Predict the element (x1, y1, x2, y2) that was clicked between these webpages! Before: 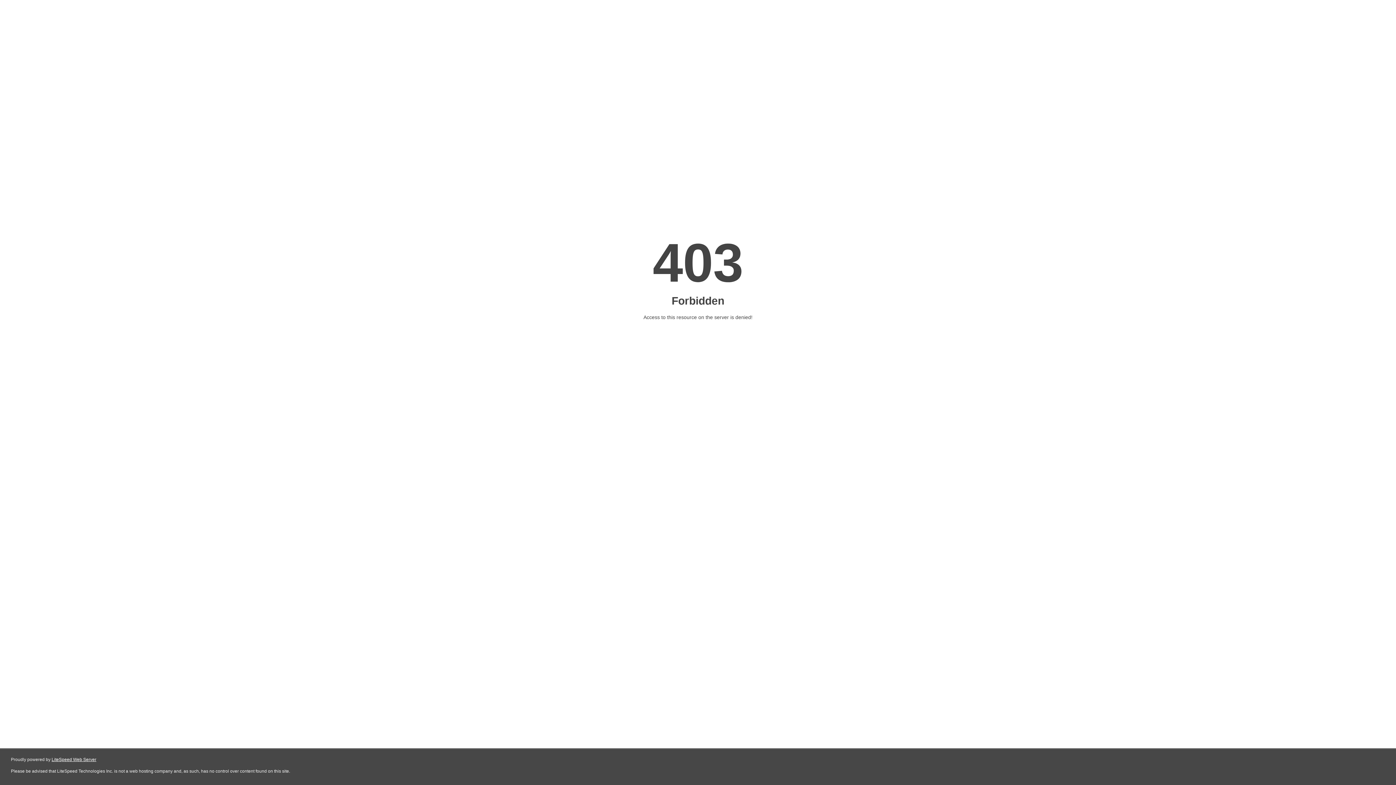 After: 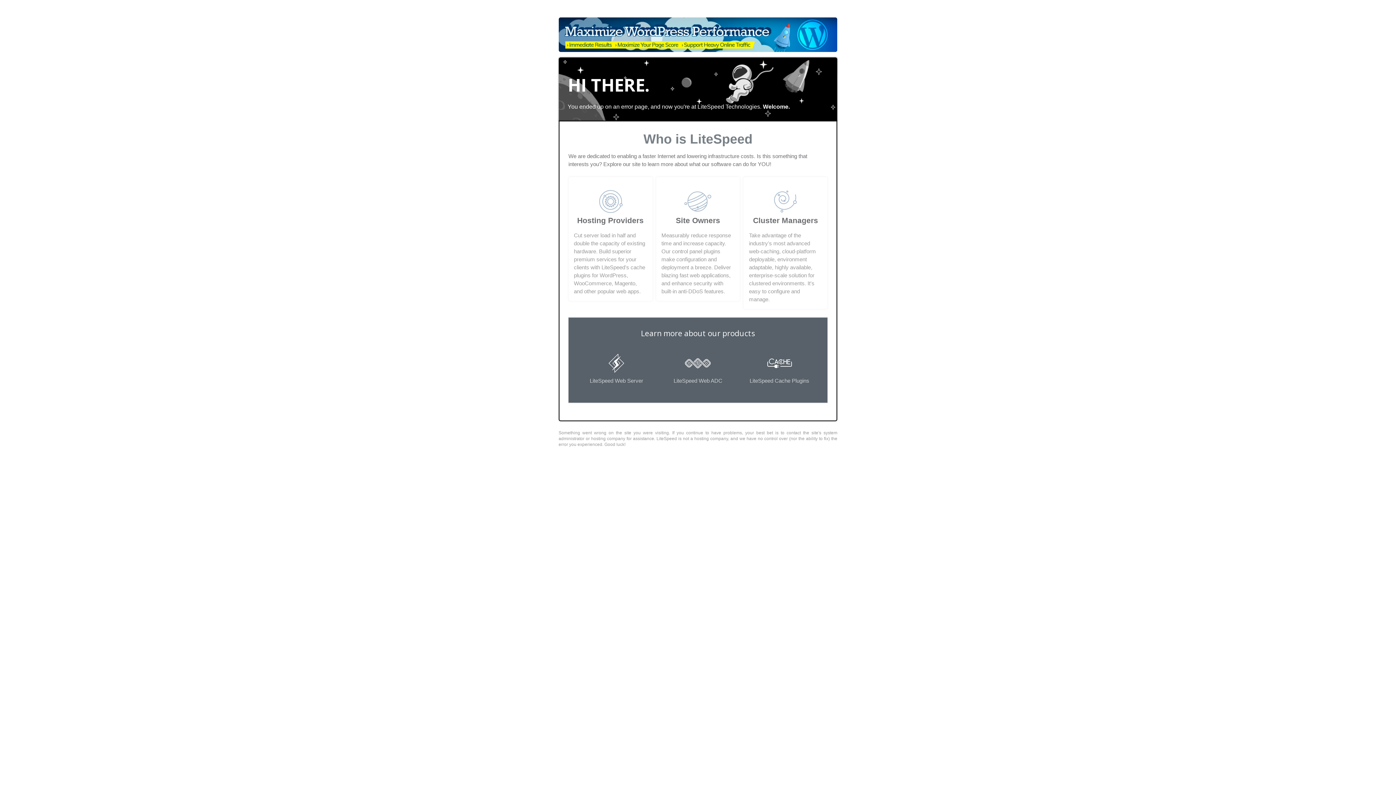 Action: bbox: (51, 757, 96, 762) label: LiteSpeed Web Server